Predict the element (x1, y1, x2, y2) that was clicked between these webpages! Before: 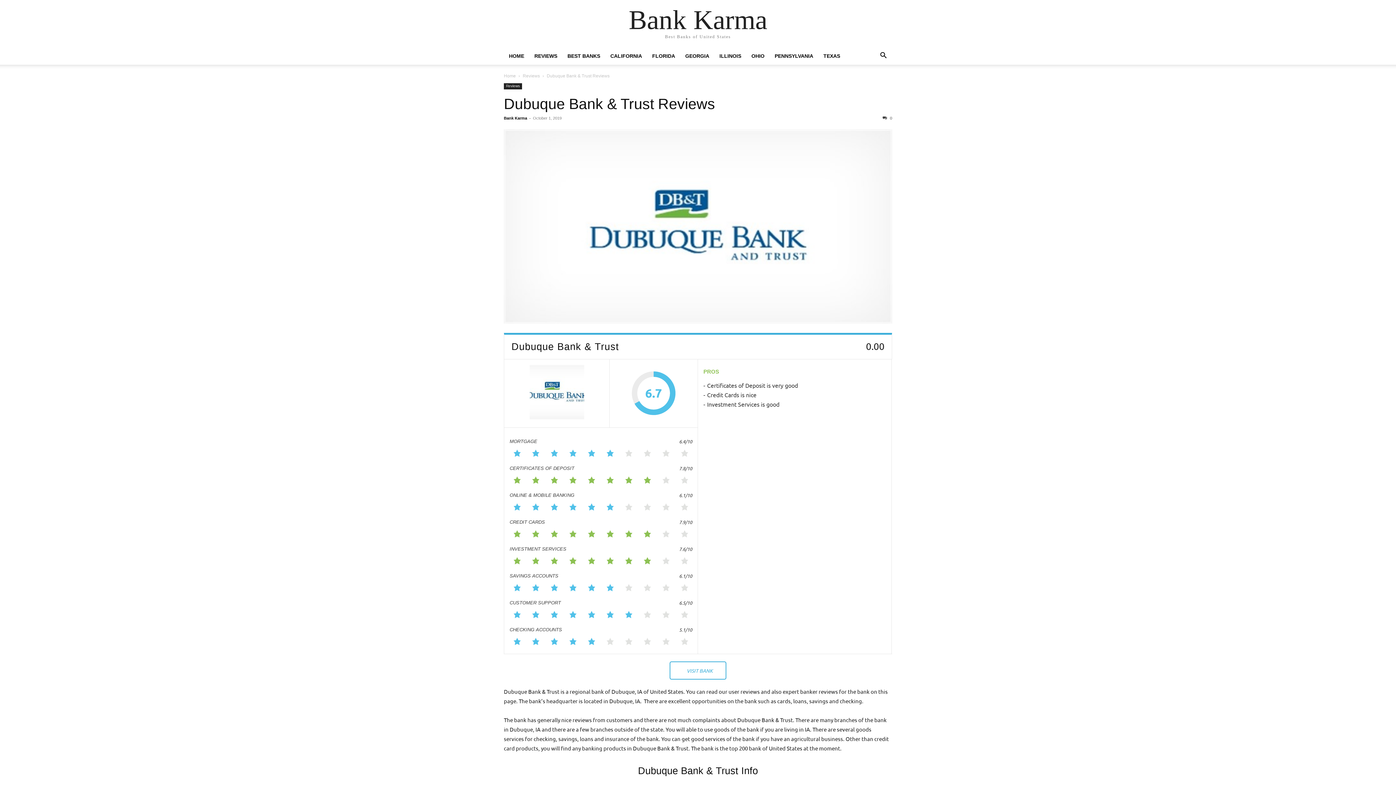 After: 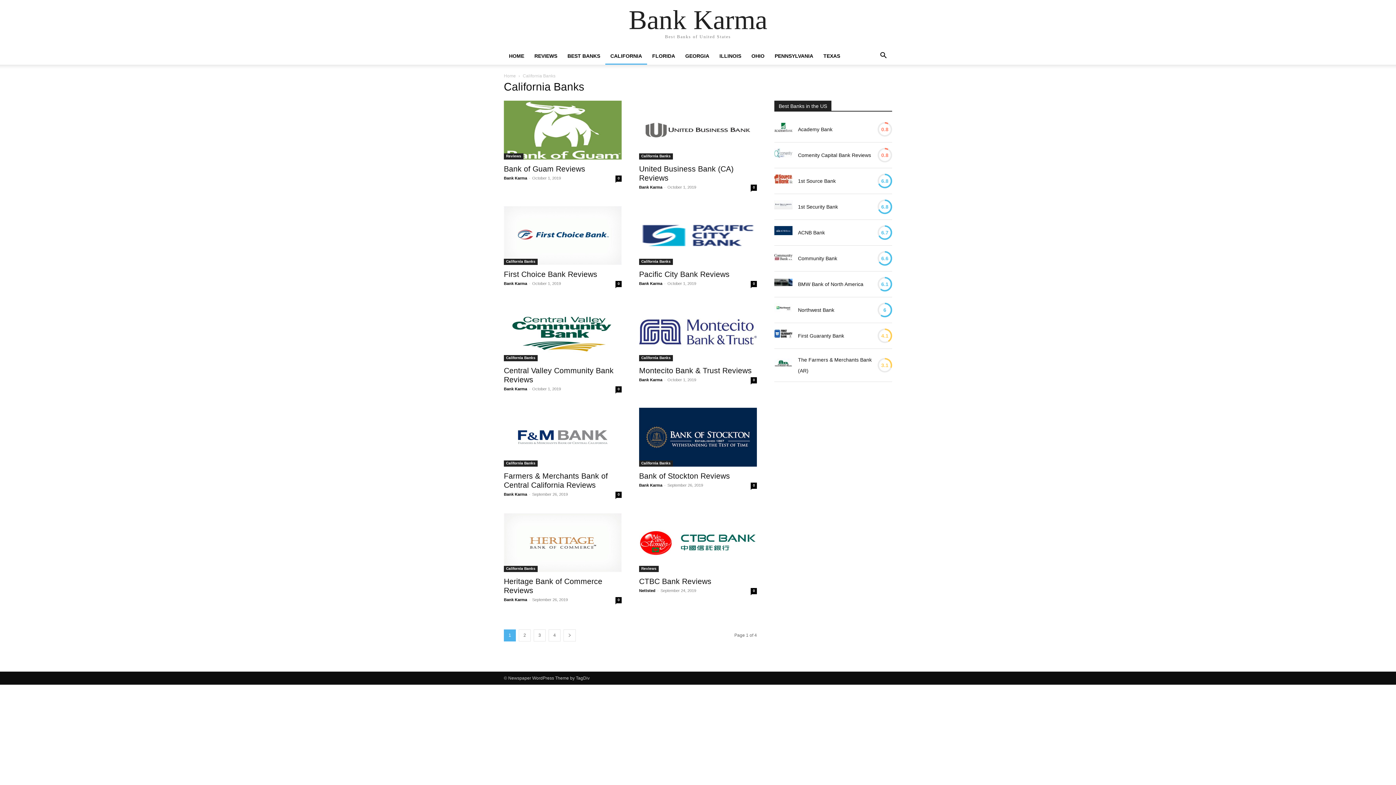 Action: label: CALIFORNIA bbox: (605, 53, 647, 58)